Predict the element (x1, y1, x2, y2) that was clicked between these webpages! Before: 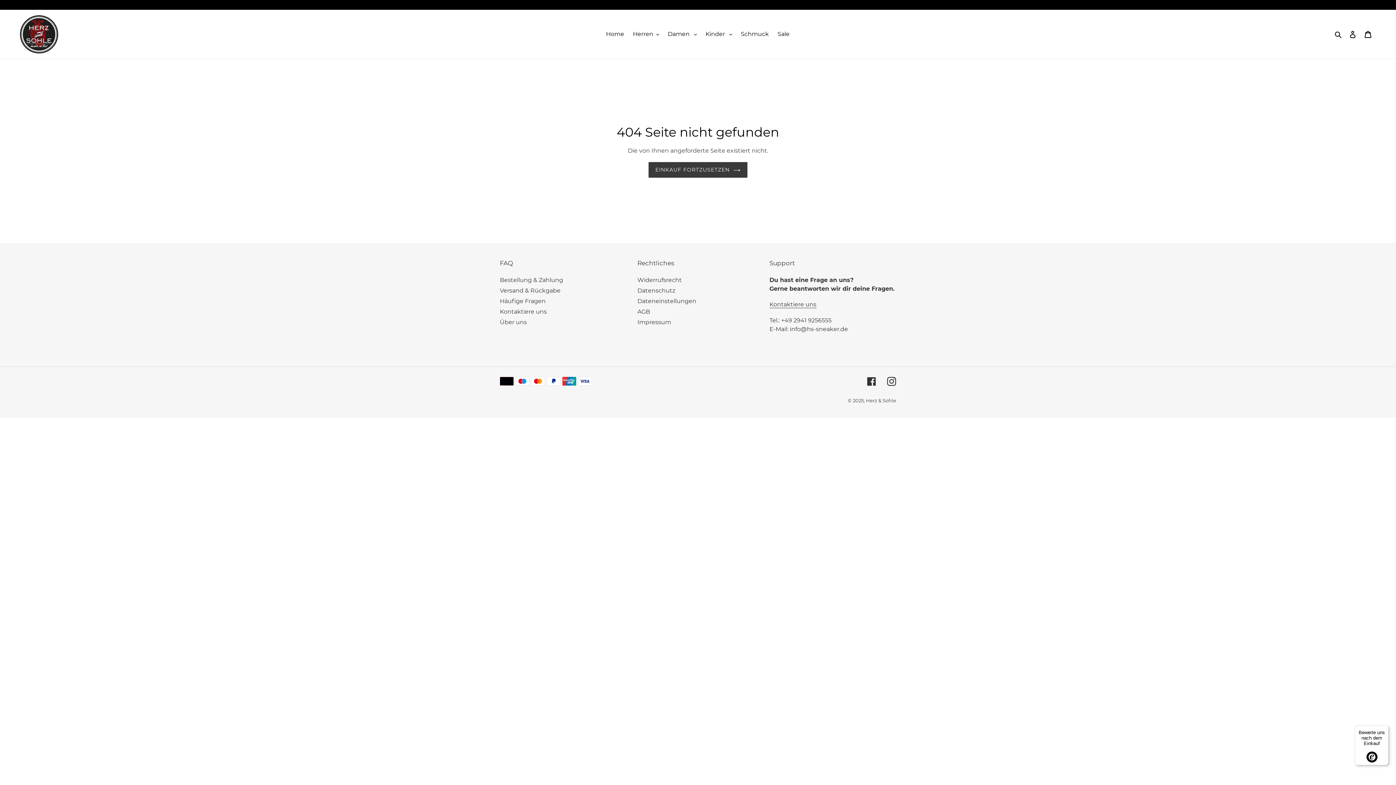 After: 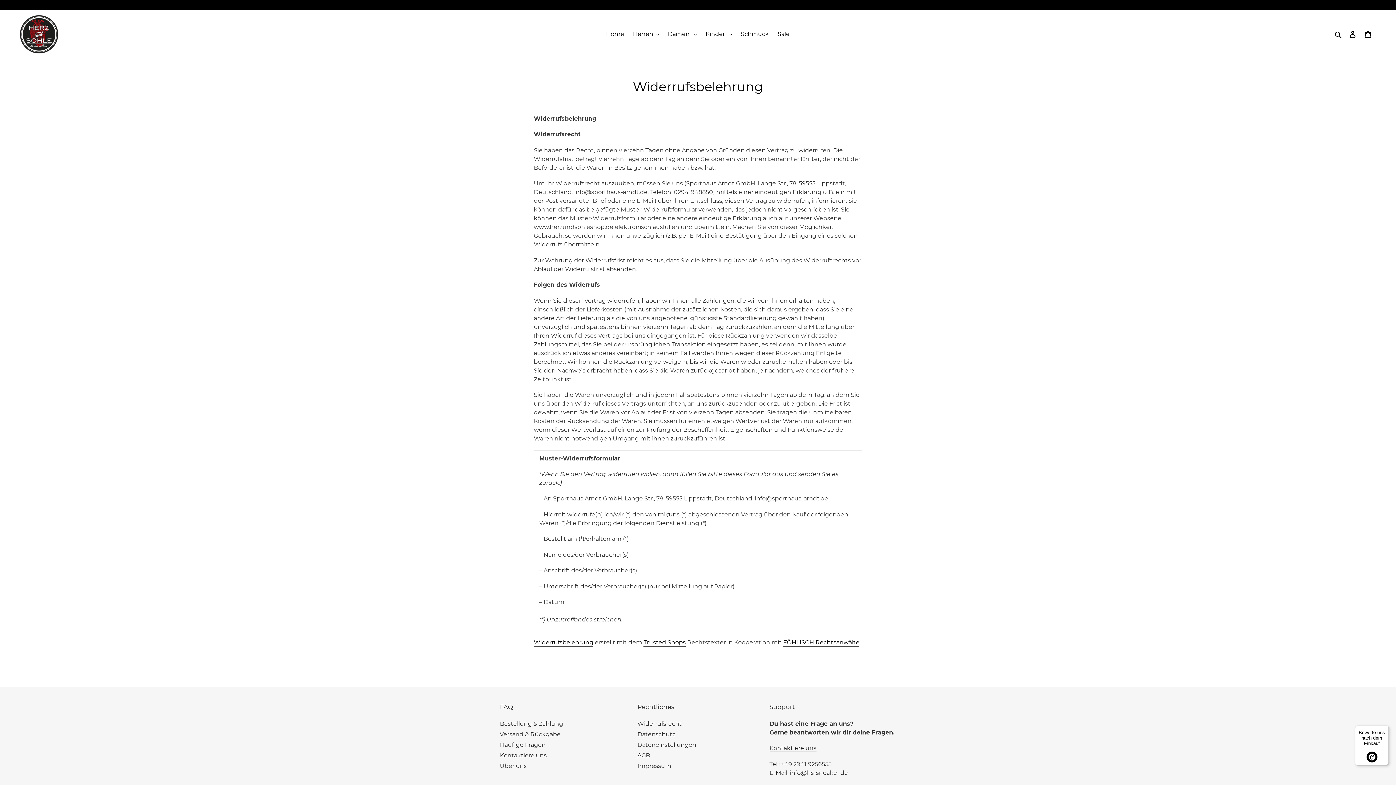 Action: label: Widerrufsrecht bbox: (637, 276, 681, 283)